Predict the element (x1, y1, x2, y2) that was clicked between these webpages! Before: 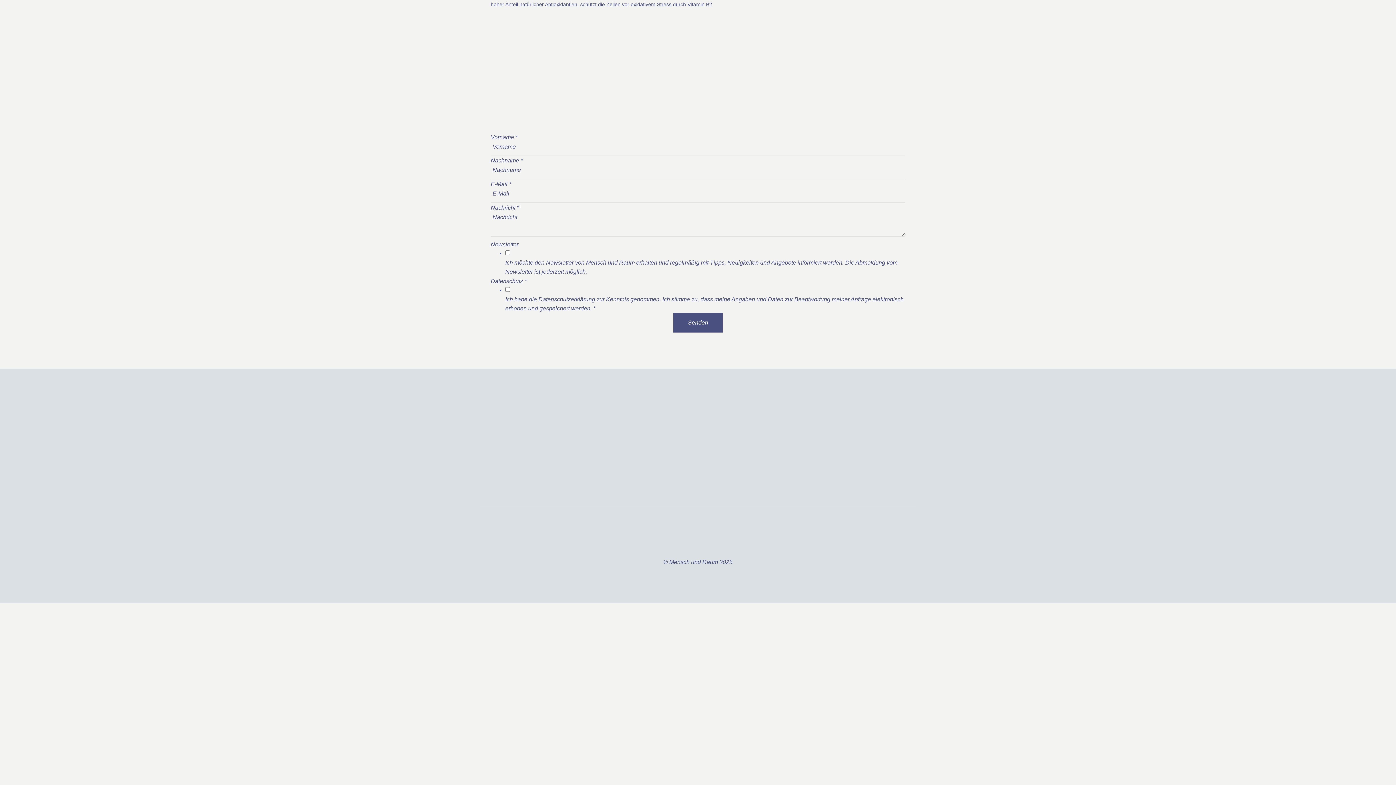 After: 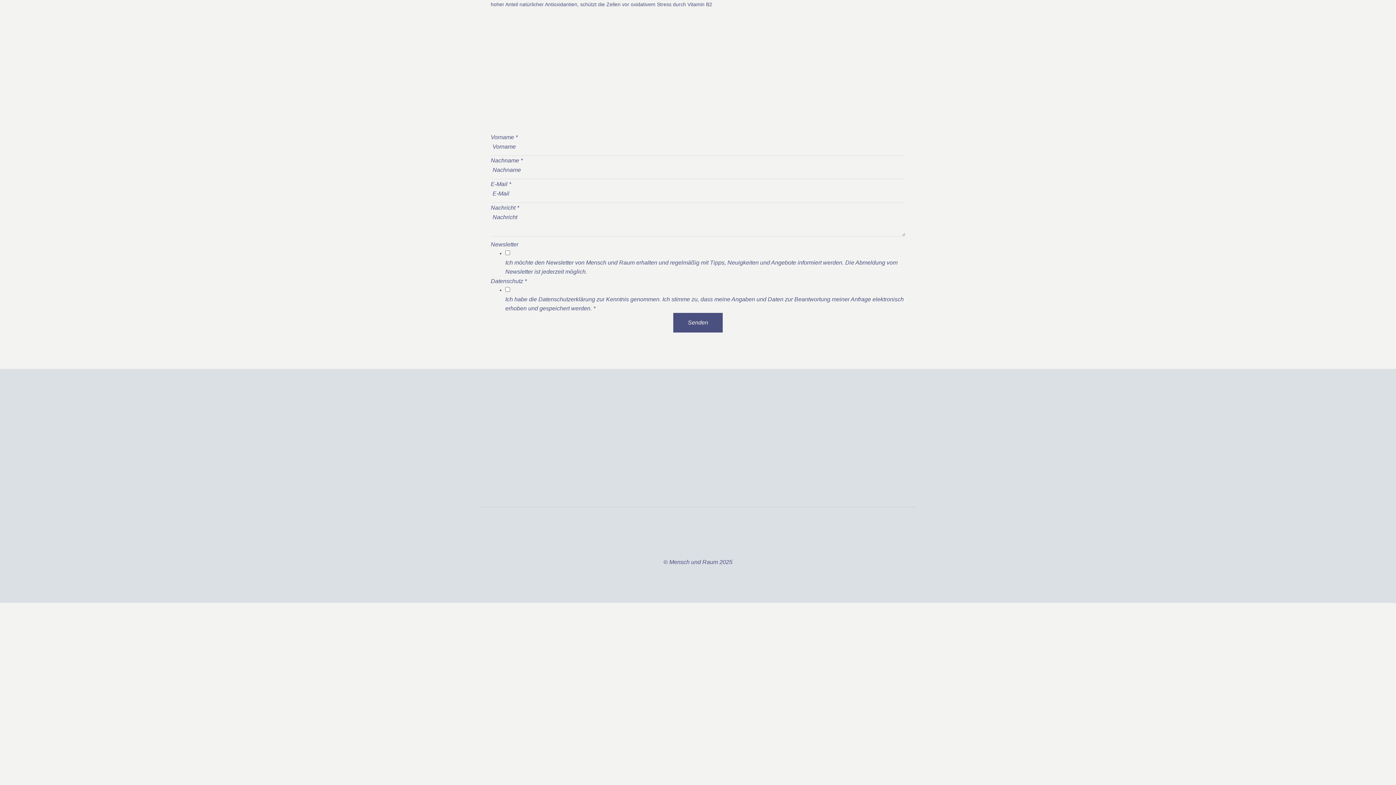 Action: bbox: (7, 773, 24, 779)